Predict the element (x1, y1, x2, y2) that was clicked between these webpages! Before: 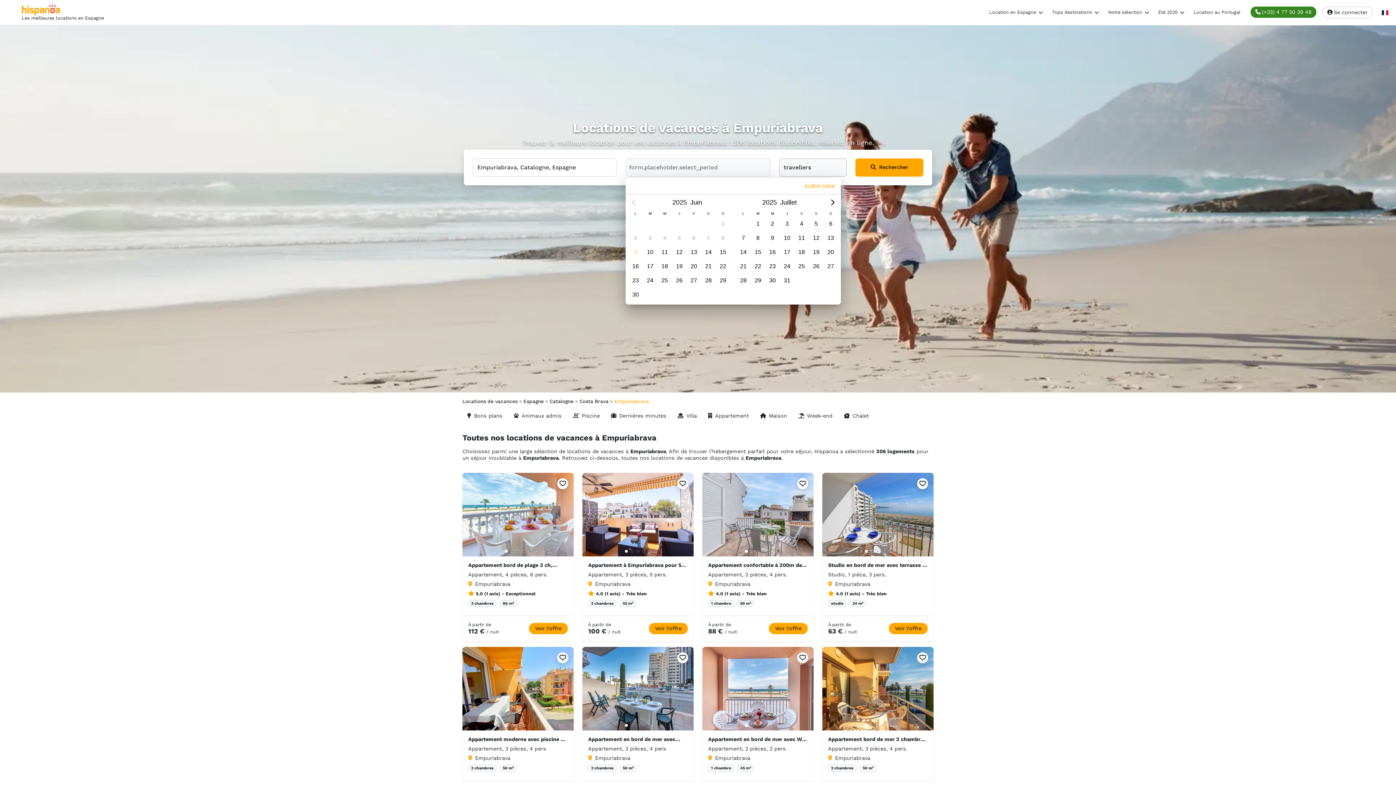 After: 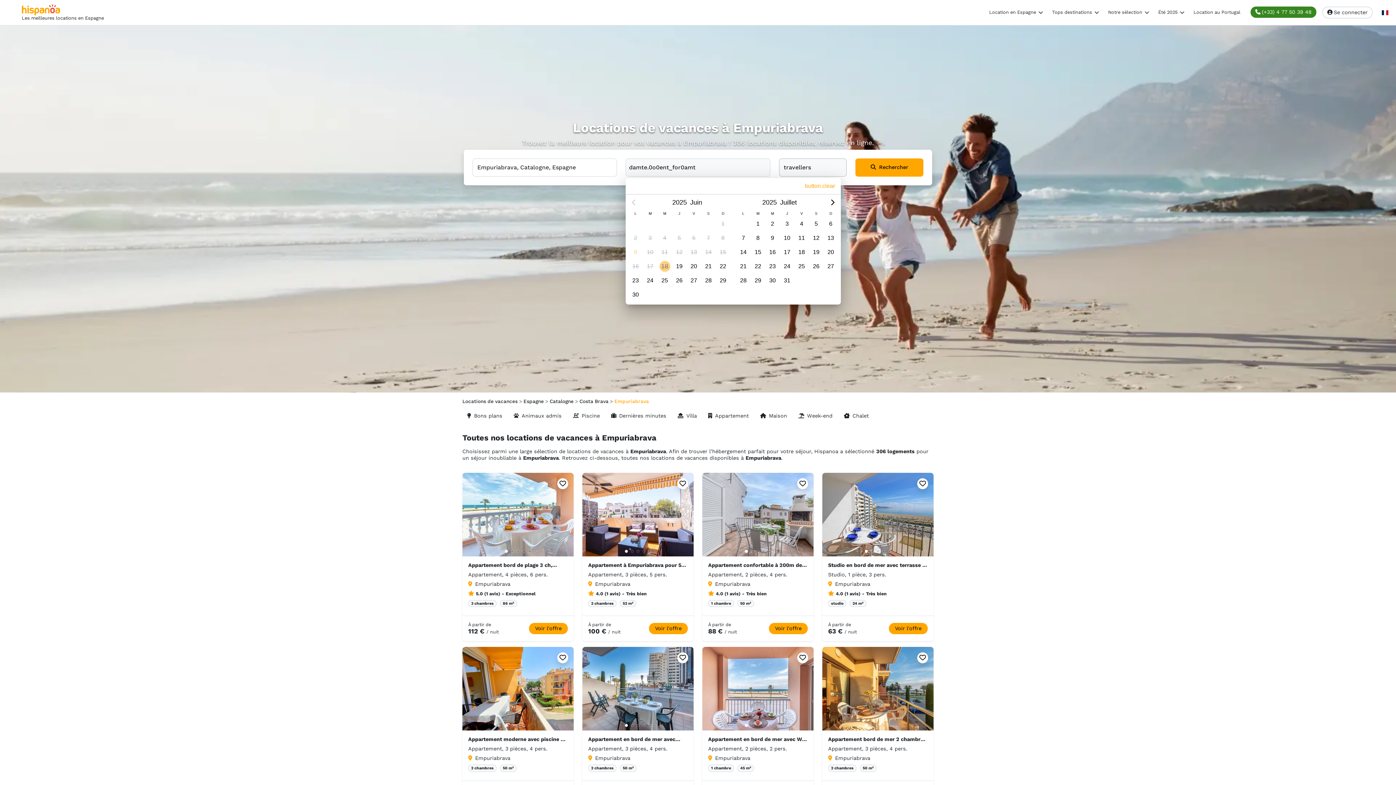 Action: bbox: (659, 260, 670, 271) label: Mercredi, Juin 18, 2025